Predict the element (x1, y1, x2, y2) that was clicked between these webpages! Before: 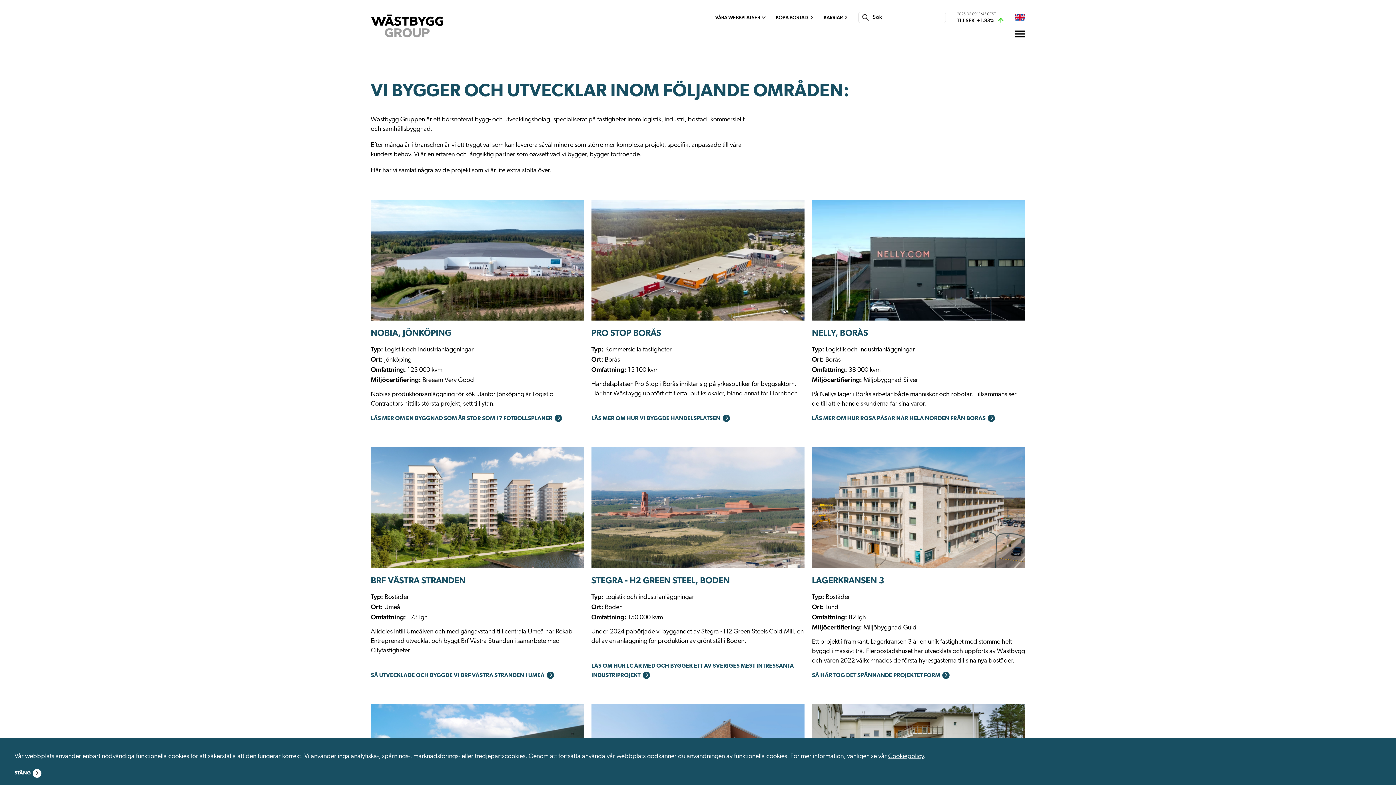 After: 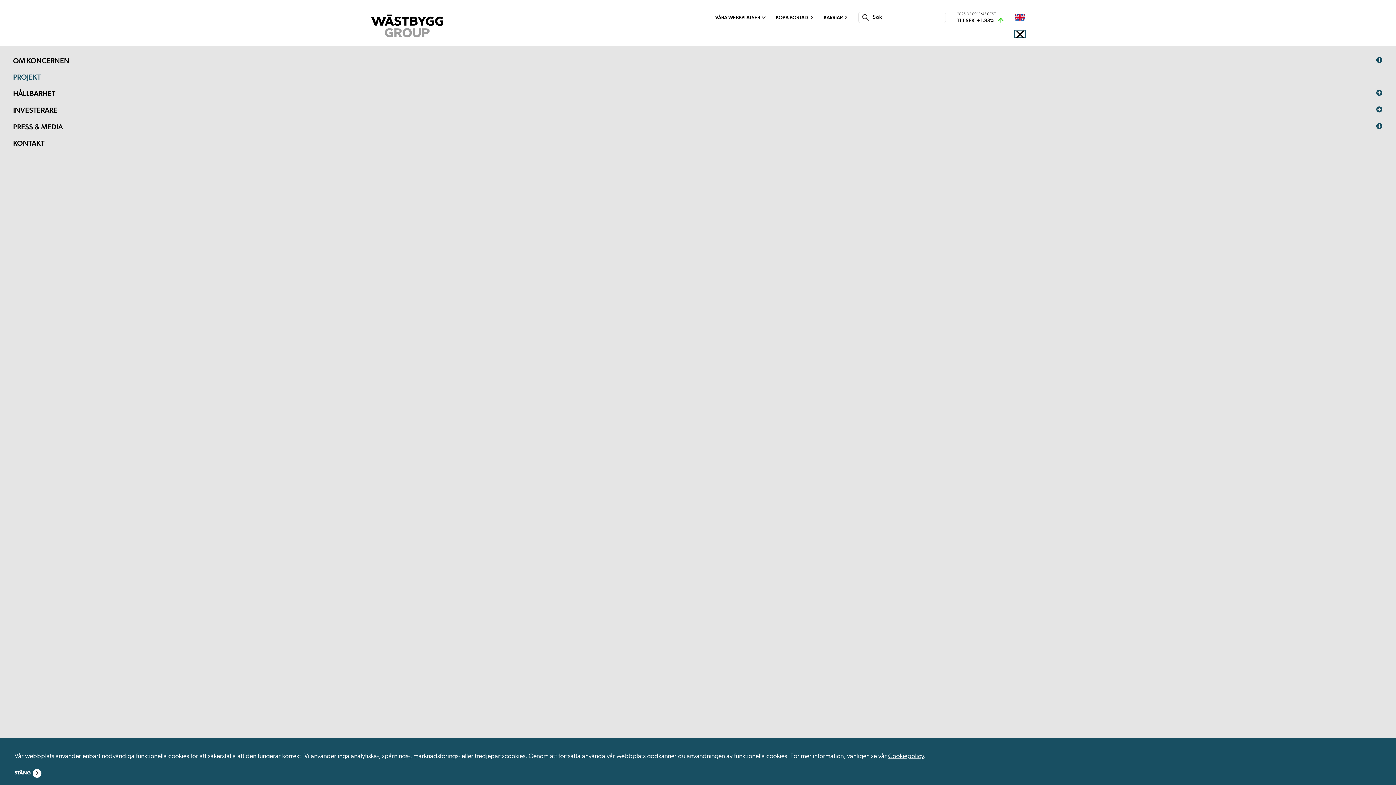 Action: bbox: (1015, 30, 1025, 37) label: Open the menu